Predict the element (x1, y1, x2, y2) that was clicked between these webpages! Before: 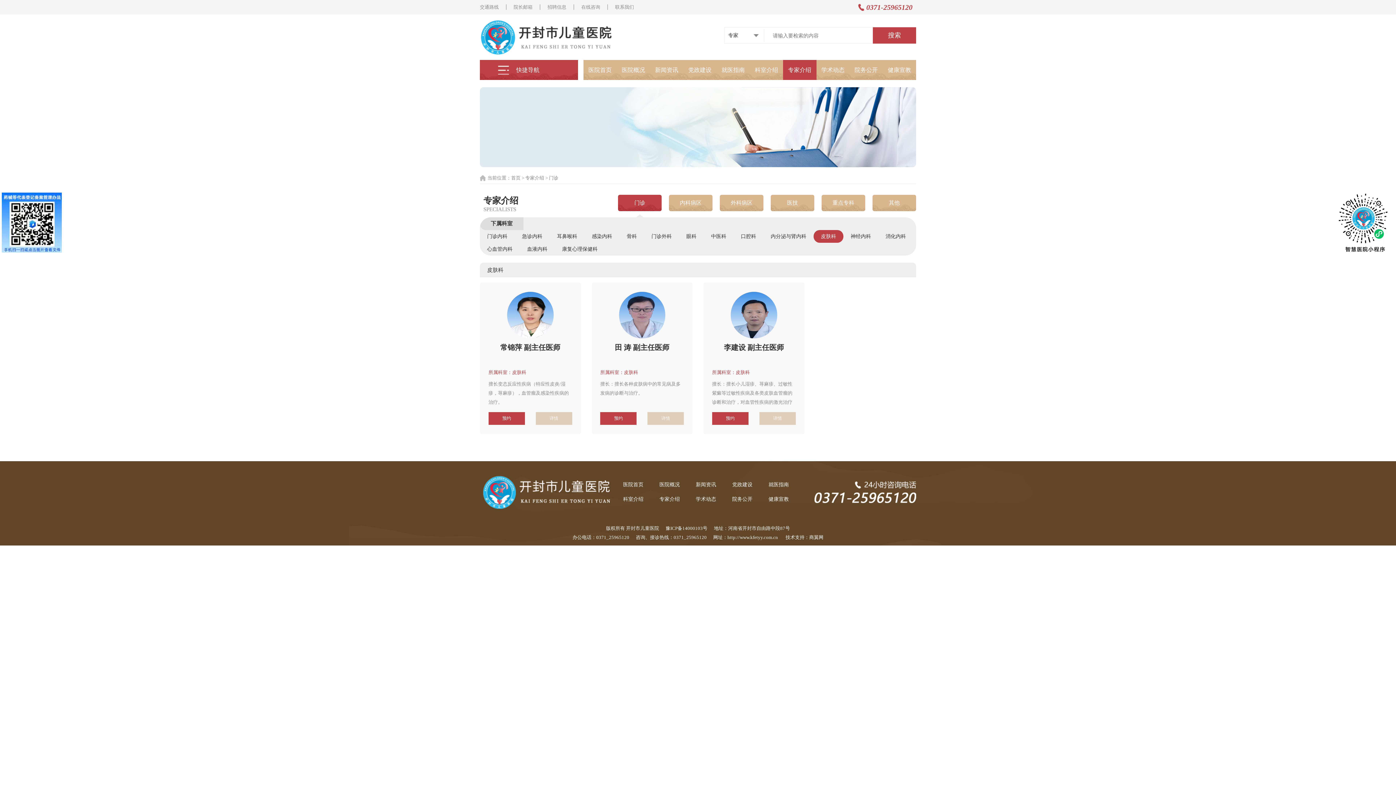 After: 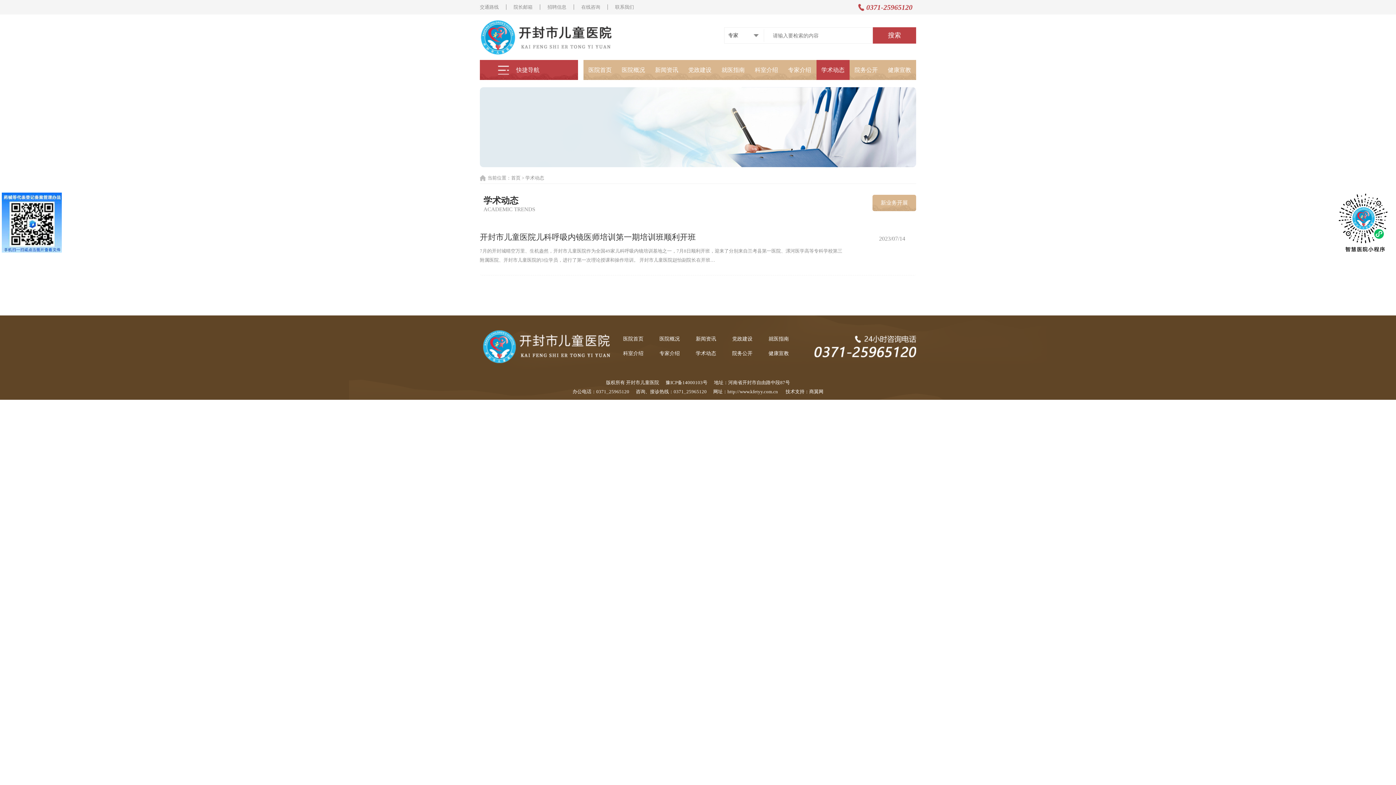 Action: label: 学术动态 bbox: (696, 496, 716, 502)